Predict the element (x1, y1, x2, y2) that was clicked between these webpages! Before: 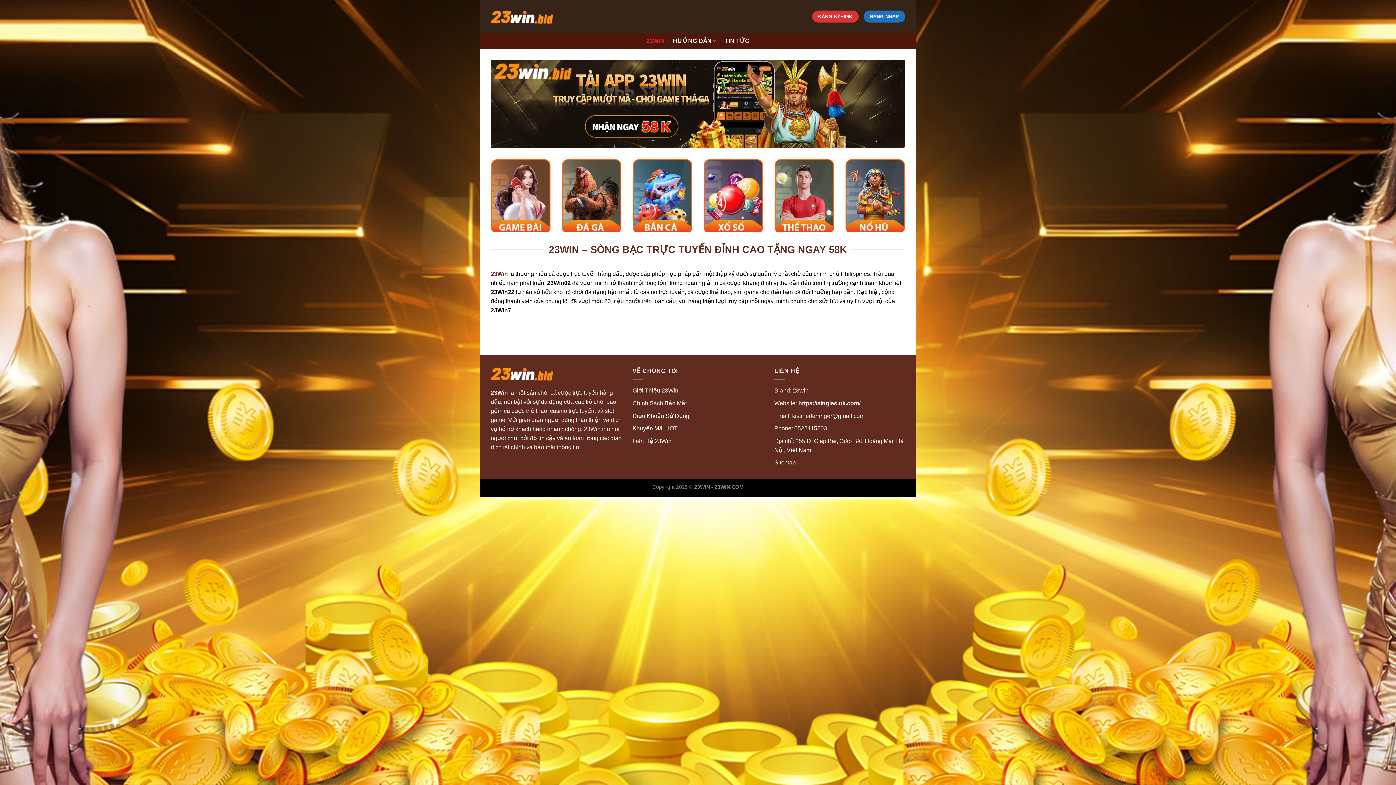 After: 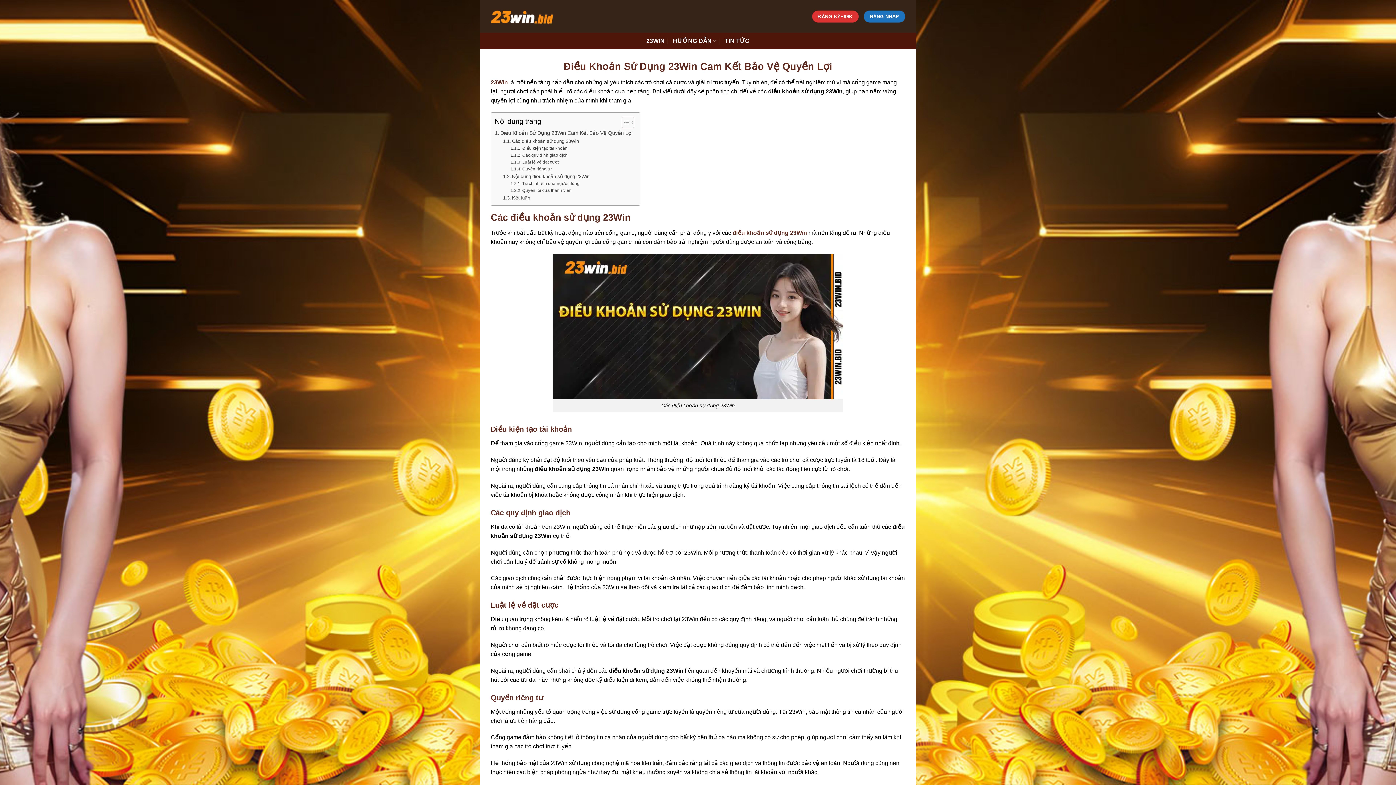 Action: label: Điều Khoản Sử Dụng bbox: (632, 412, 689, 419)